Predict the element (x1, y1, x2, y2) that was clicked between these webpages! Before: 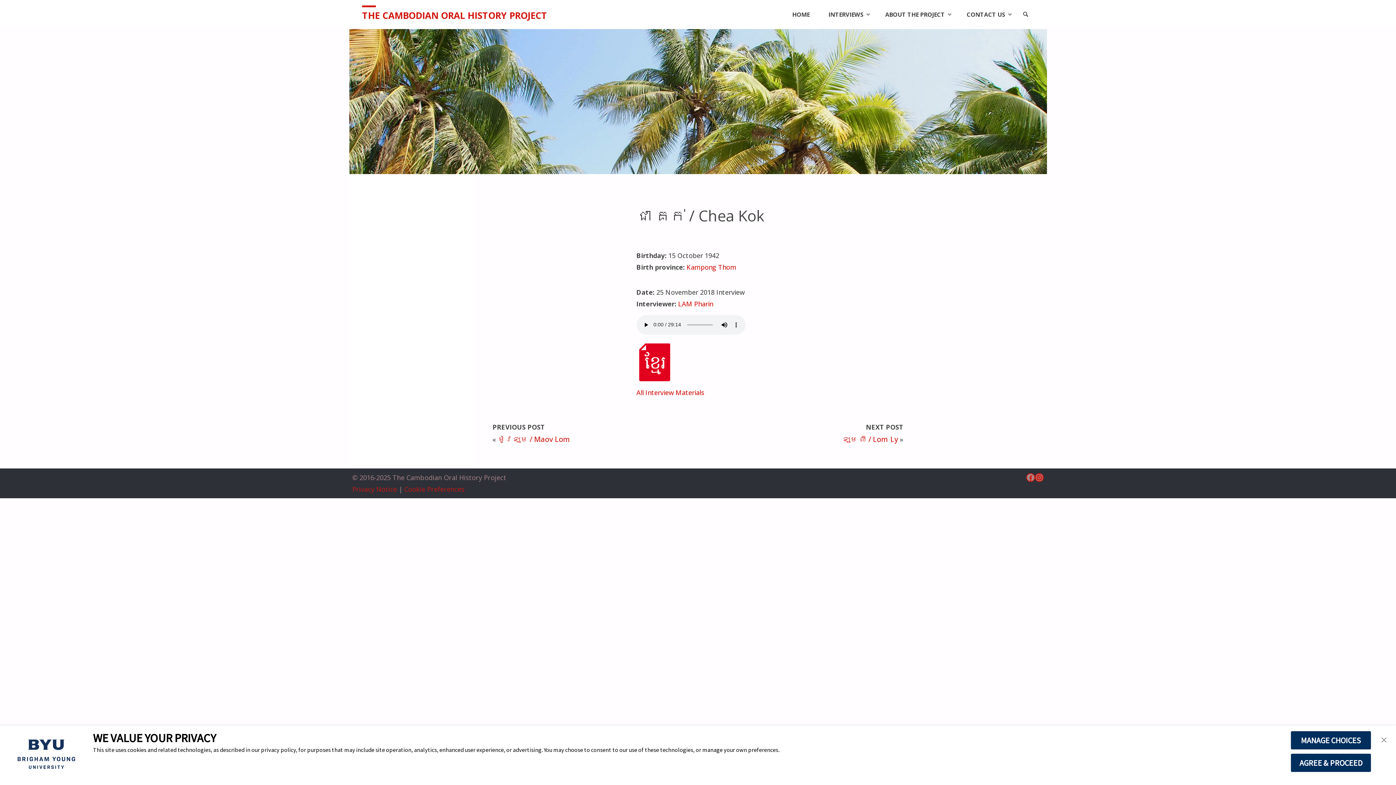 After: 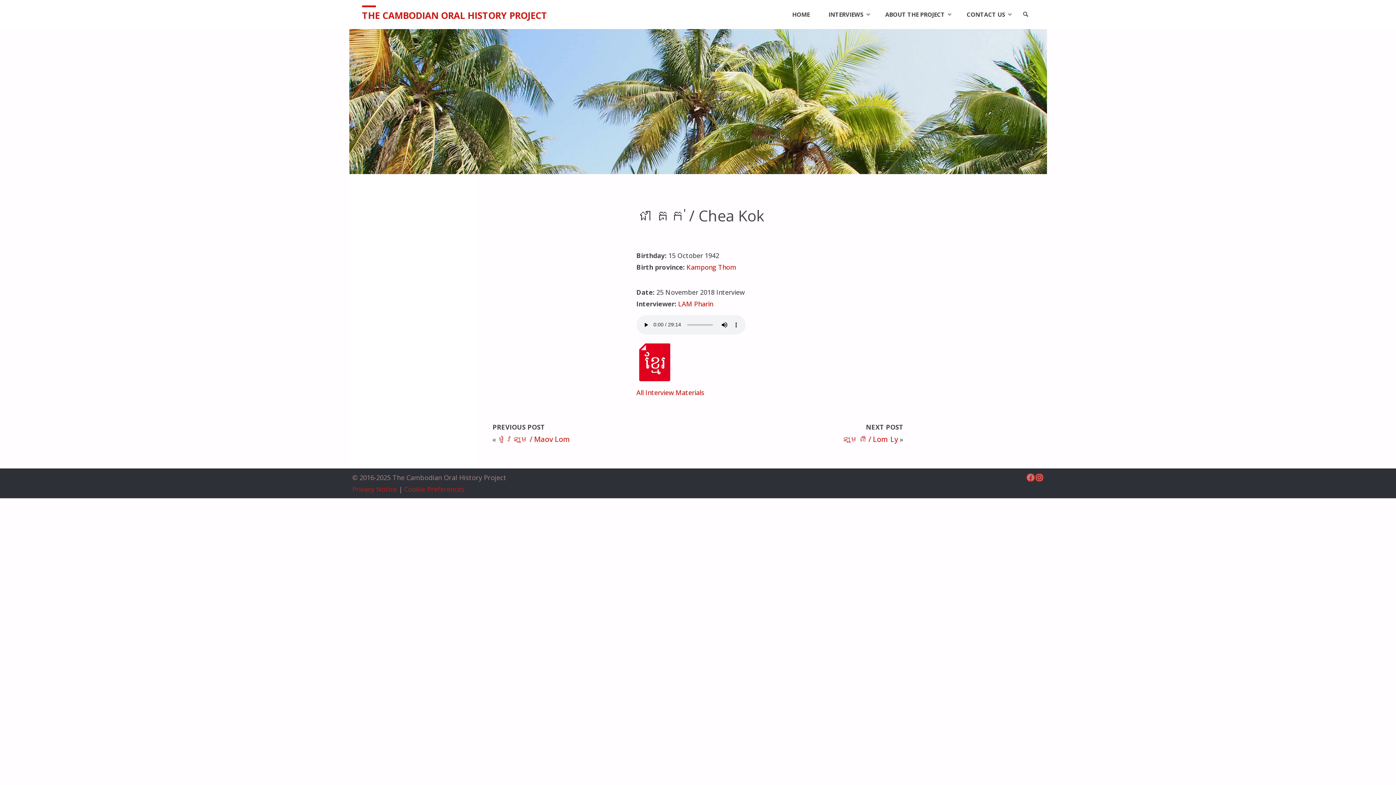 Action: bbox: (1290, 753, 1371, 772) label: AGREE & PROCEED